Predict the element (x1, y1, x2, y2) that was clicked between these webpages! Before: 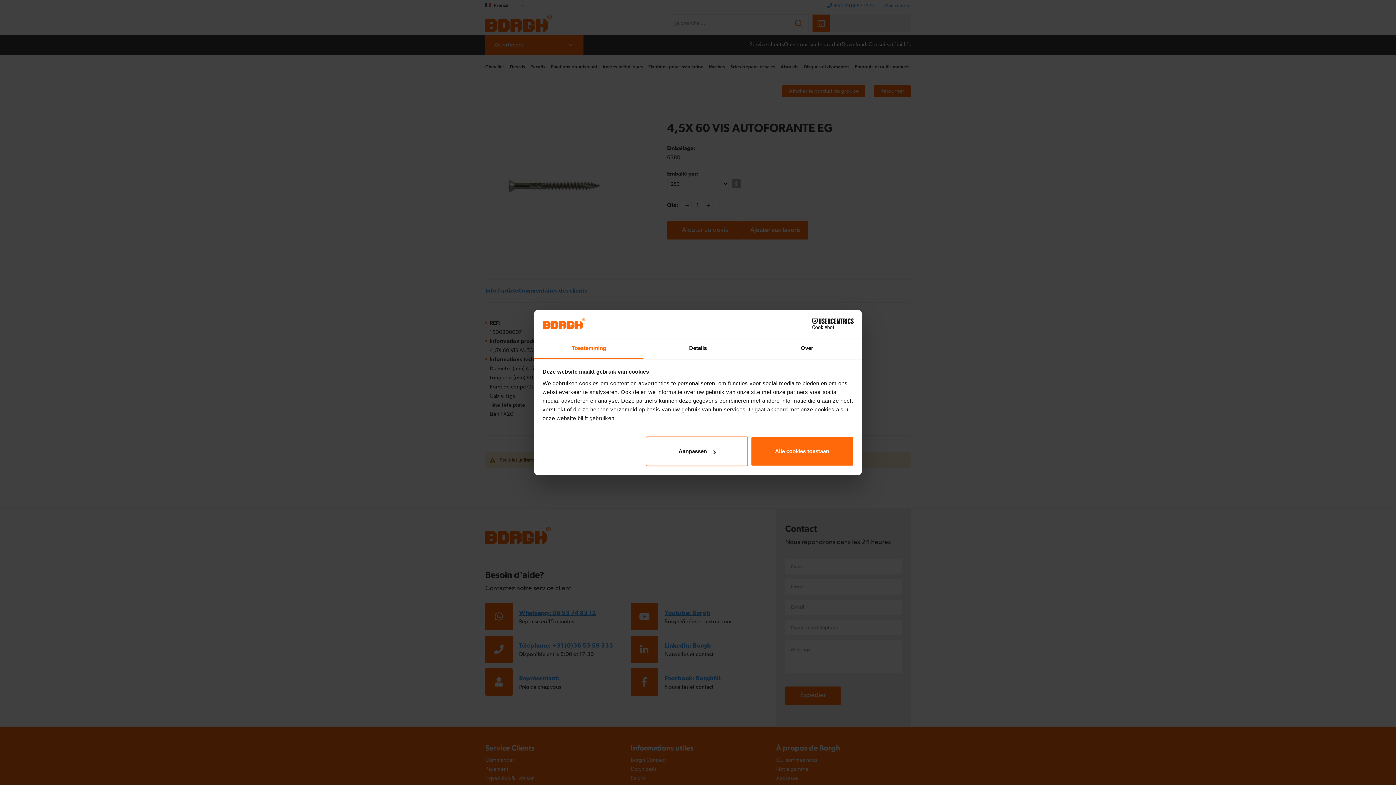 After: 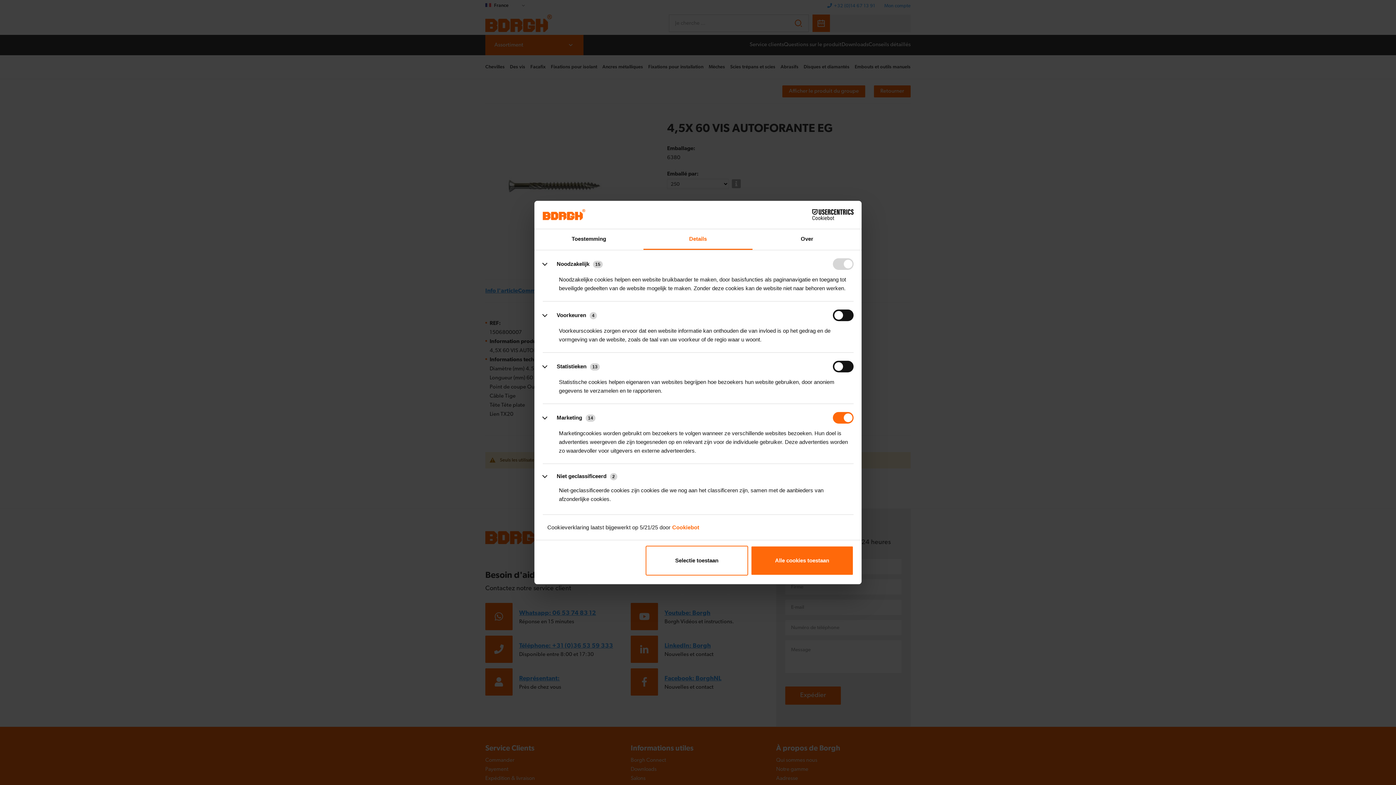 Action: bbox: (643, 338, 752, 359) label: Details